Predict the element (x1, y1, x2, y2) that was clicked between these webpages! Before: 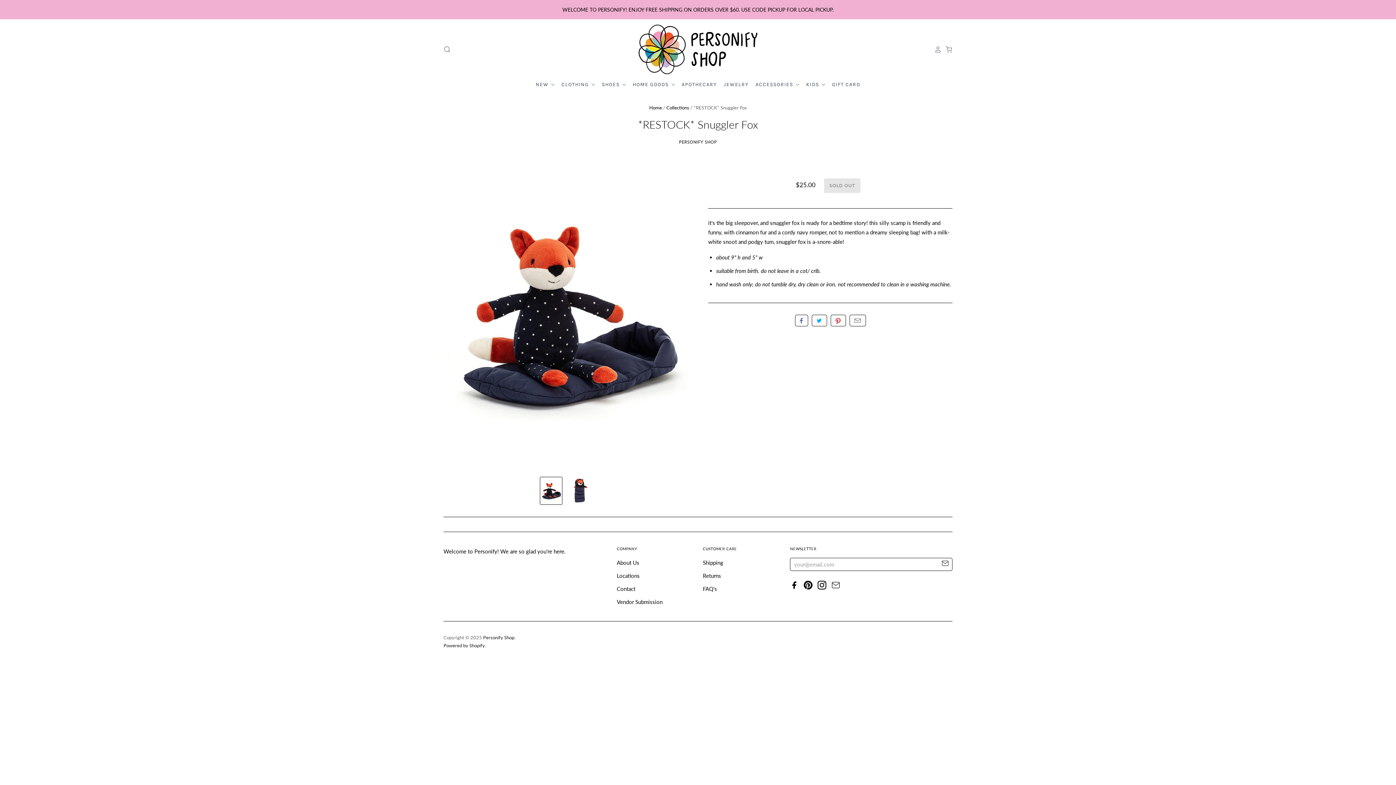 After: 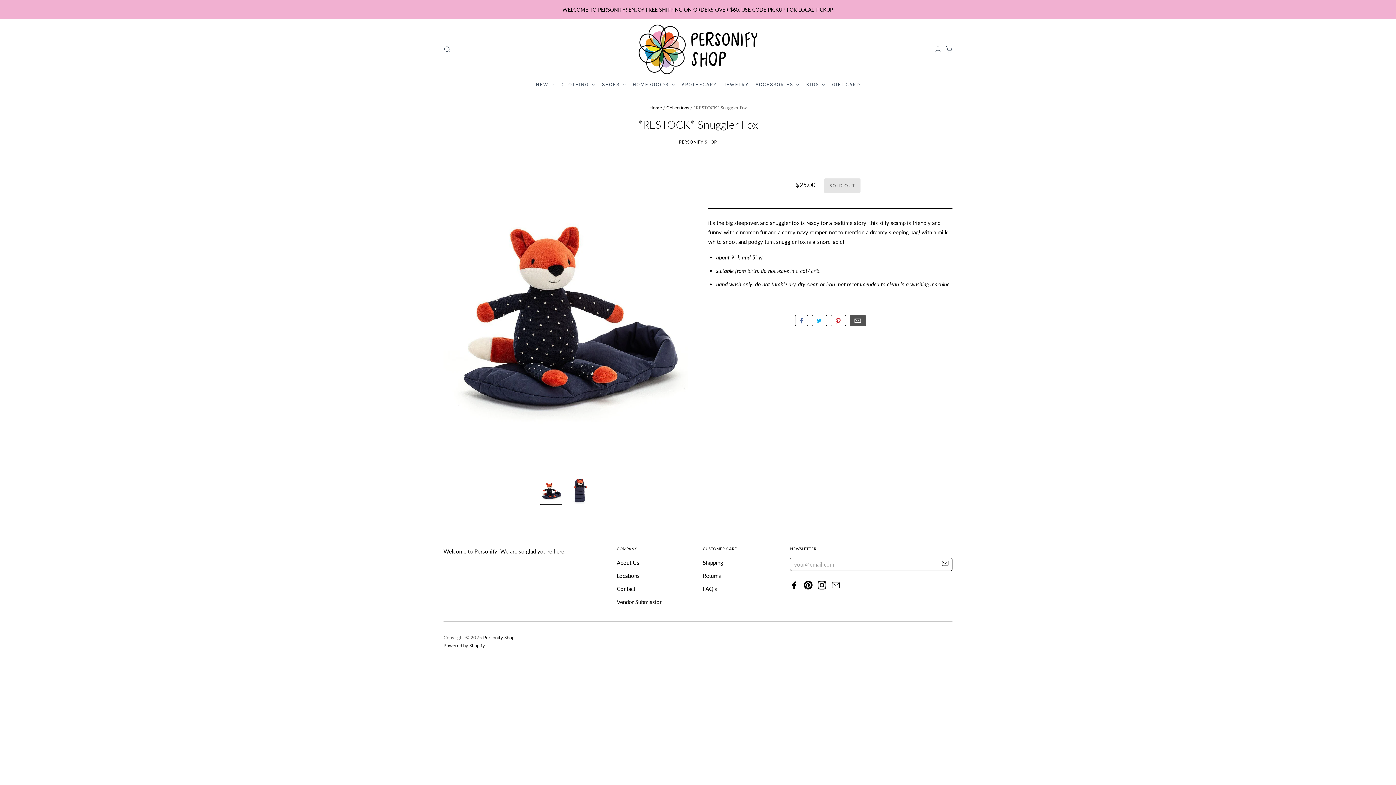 Action: label: Email bbox: (849, 314, 866, 326)